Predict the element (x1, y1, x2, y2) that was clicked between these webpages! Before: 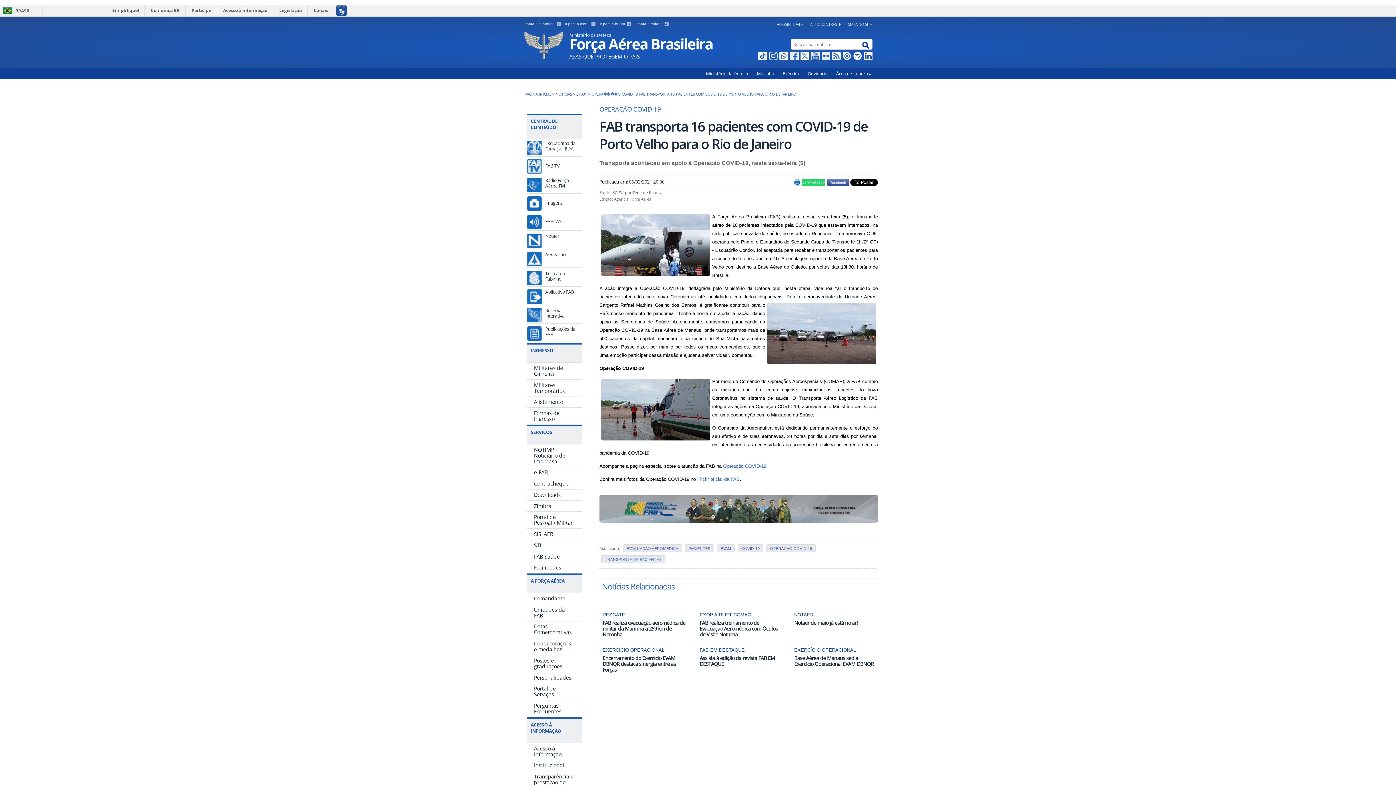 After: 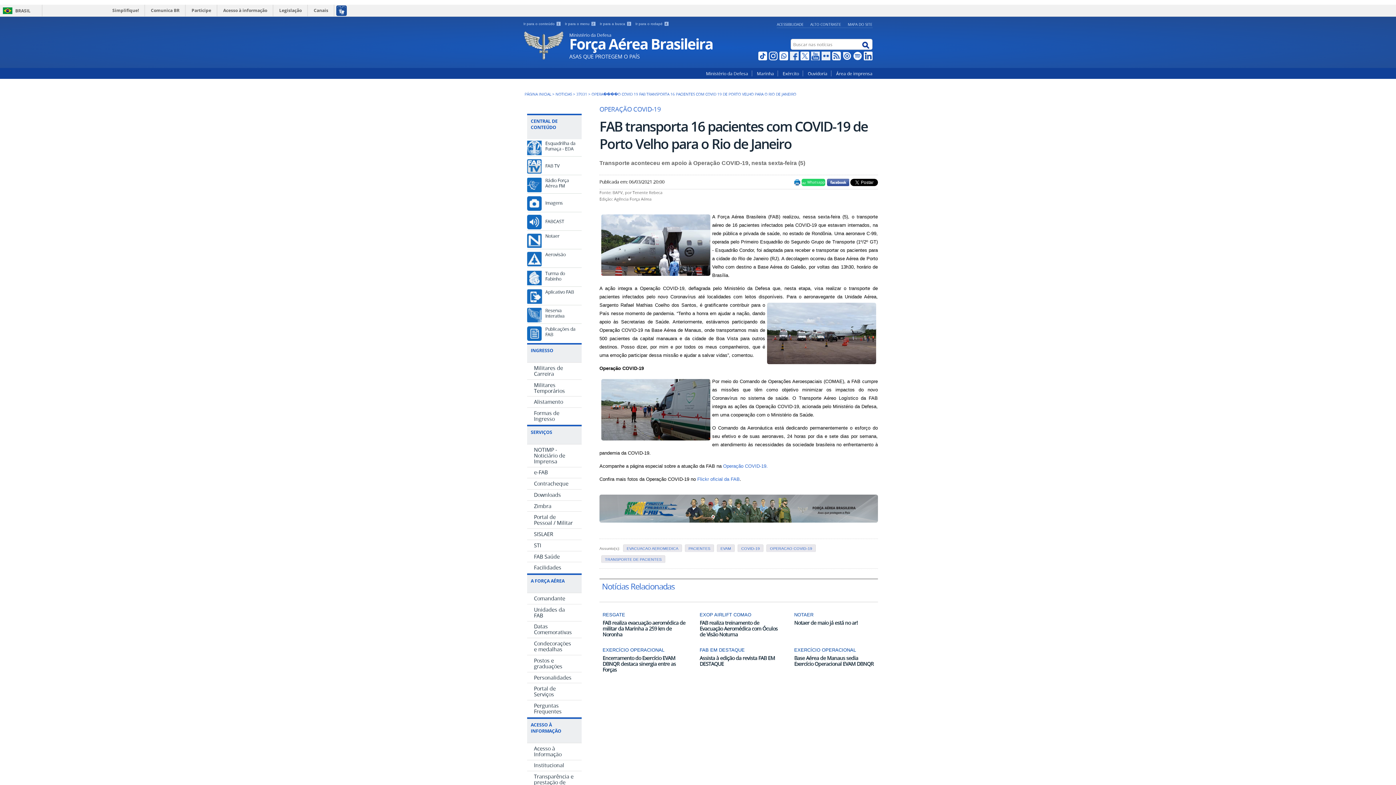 Action: label: SISLAER bbox: (527, 529, 581, 539)